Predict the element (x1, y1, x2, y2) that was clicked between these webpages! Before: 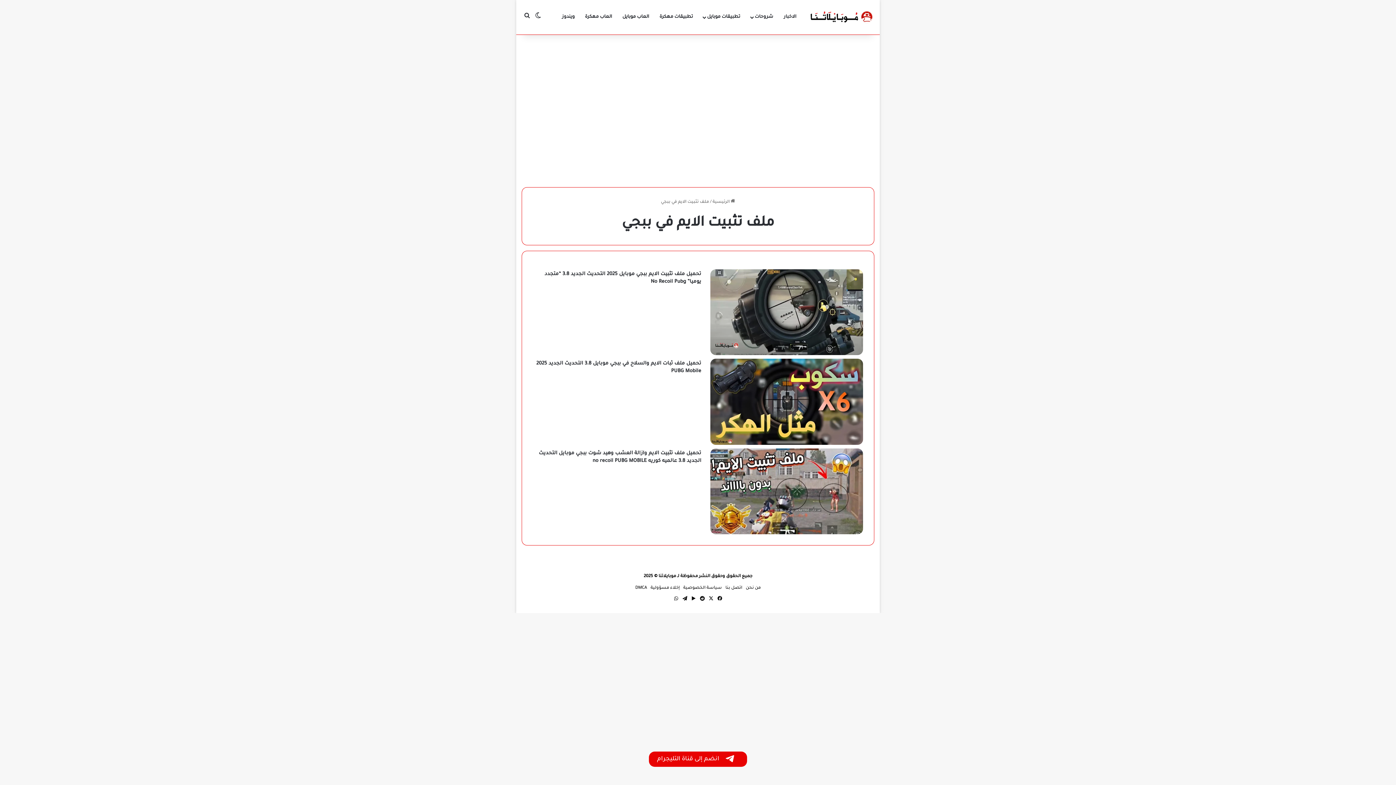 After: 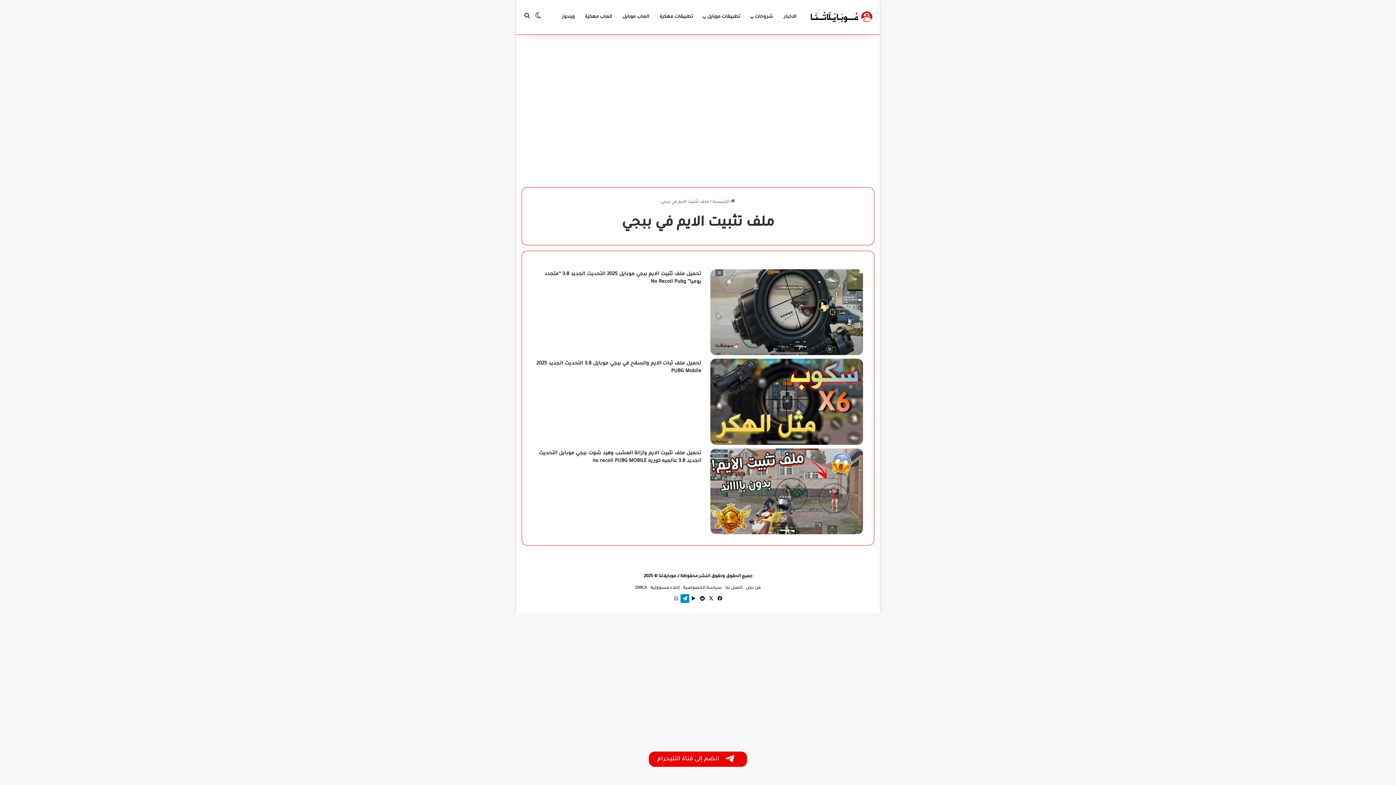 Action: bbox: (680, 594, 689, 603) label: تيلقرام